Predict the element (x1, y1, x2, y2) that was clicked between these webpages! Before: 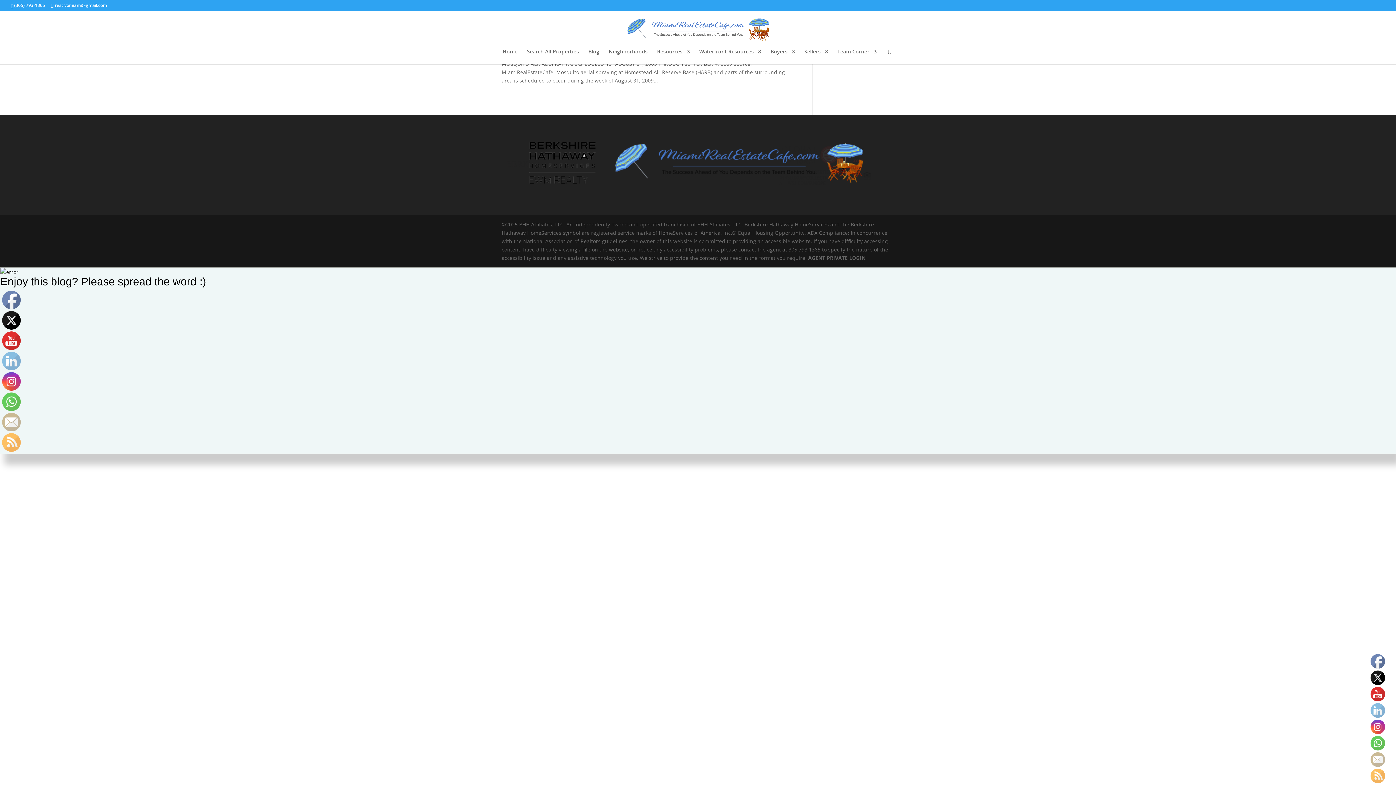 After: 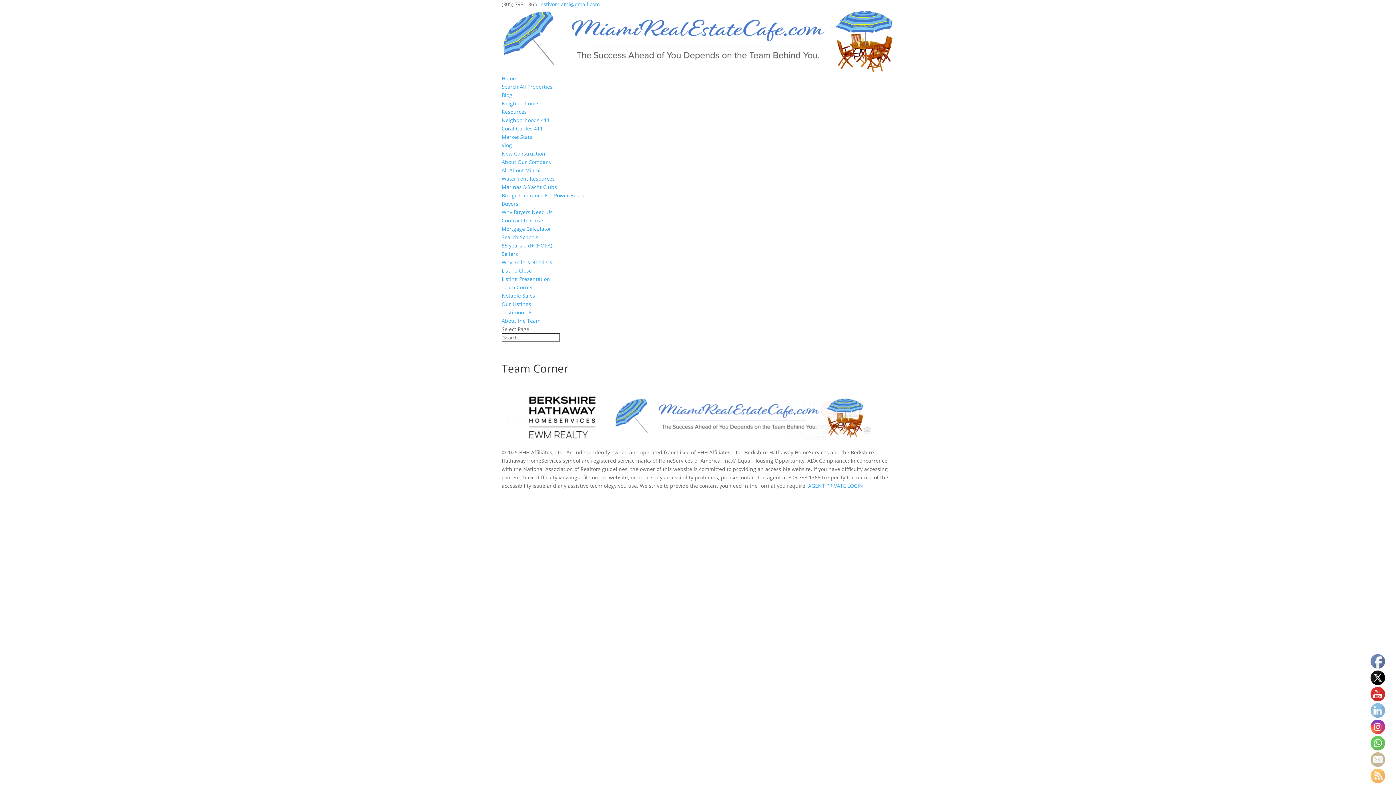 Action: label: Team Corner bbox: (837, 49, 876, 64)